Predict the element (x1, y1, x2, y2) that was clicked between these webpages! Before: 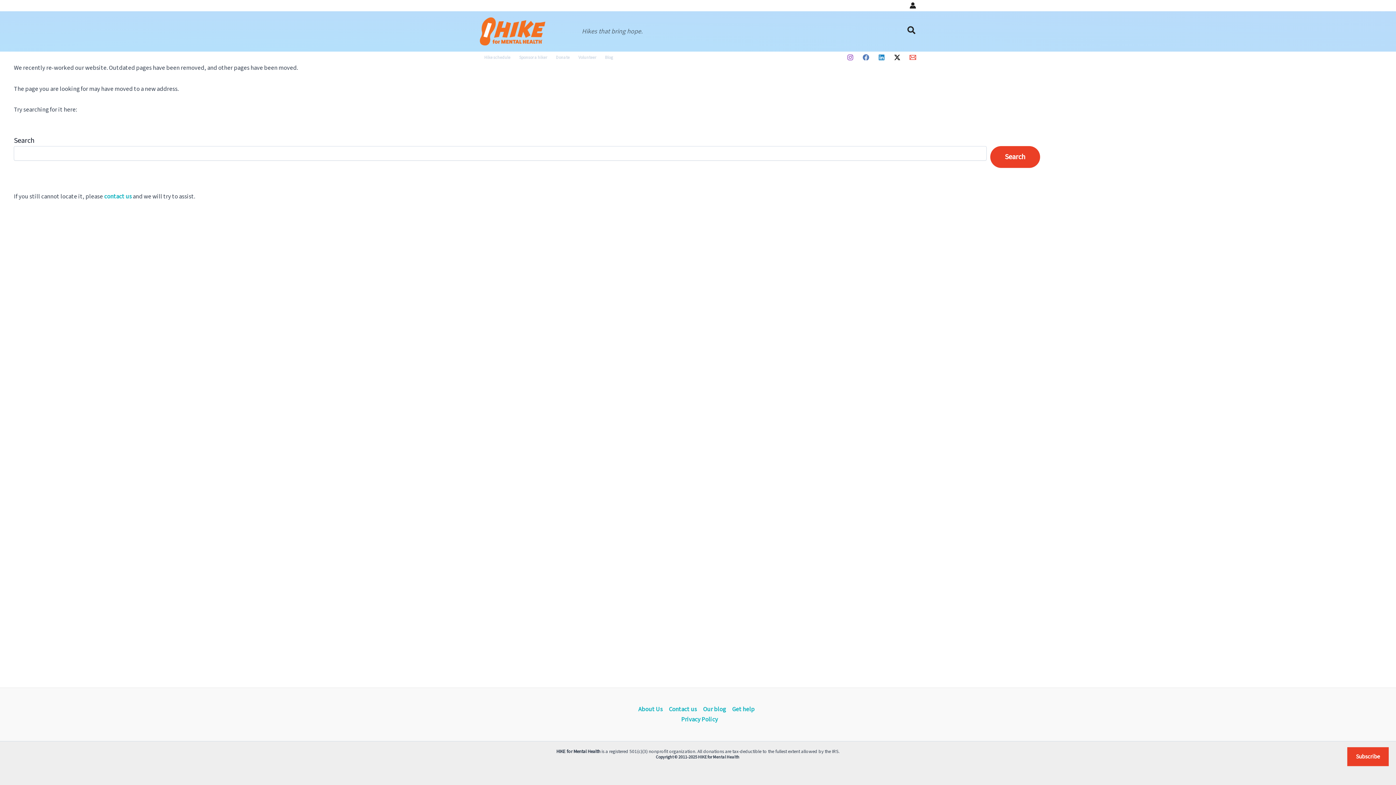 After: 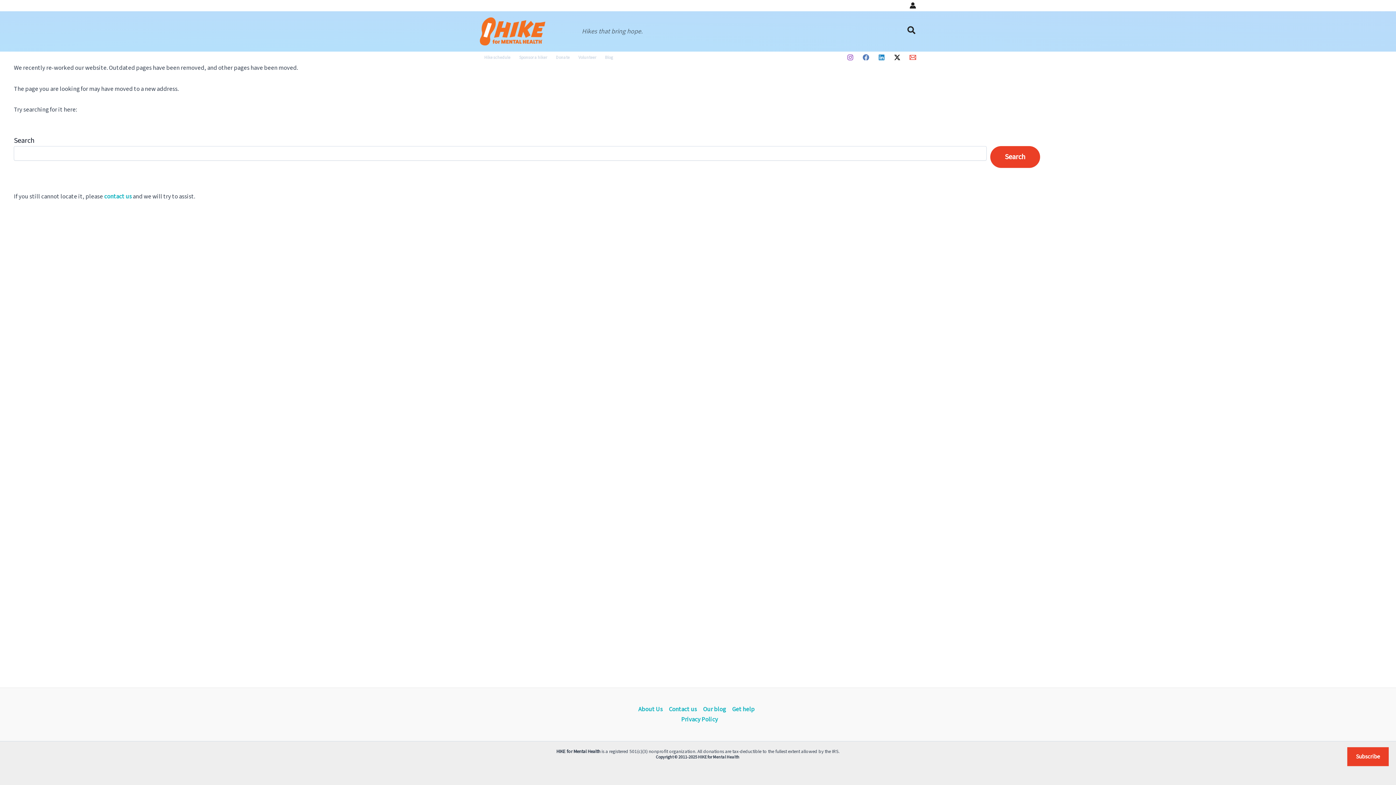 Action: label: Instagram bbox: (847, 54, 853, 60)